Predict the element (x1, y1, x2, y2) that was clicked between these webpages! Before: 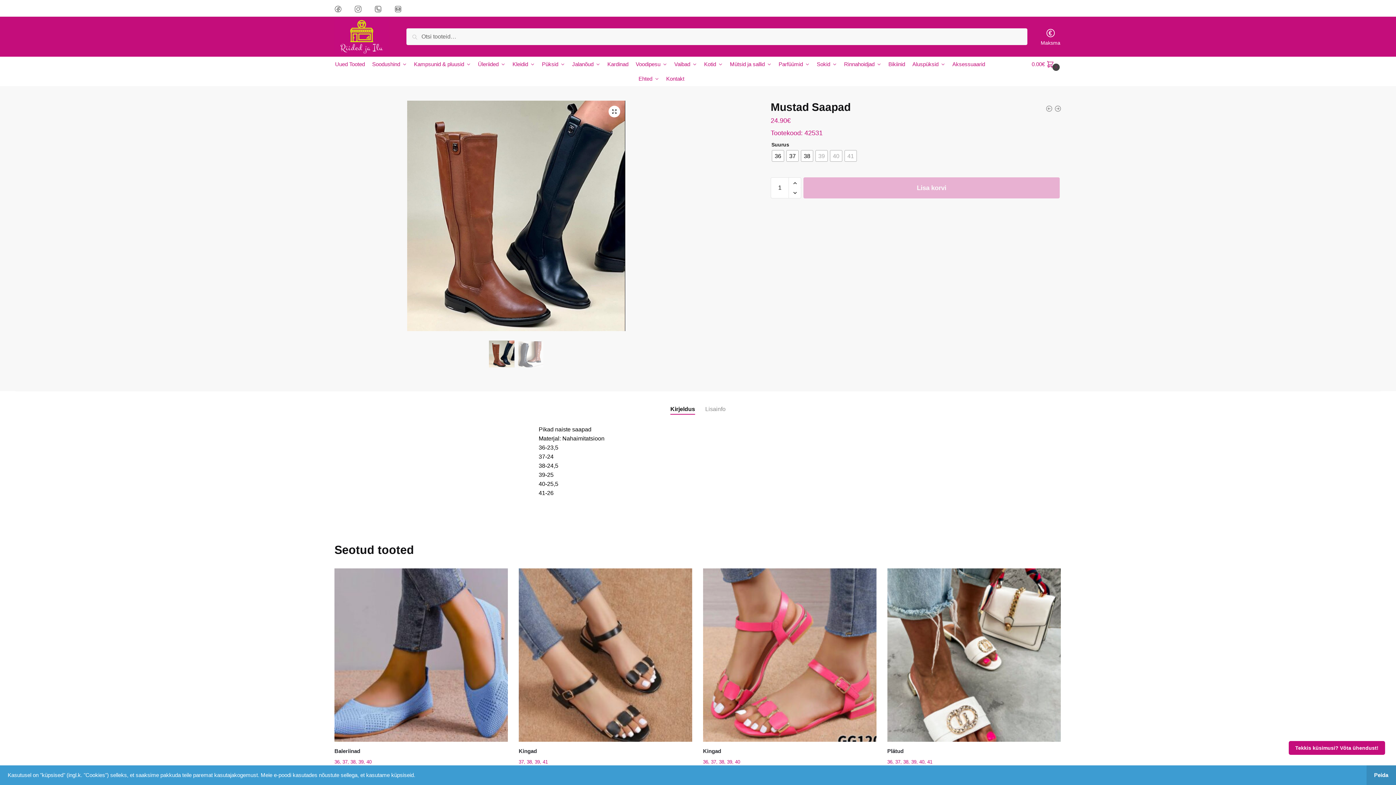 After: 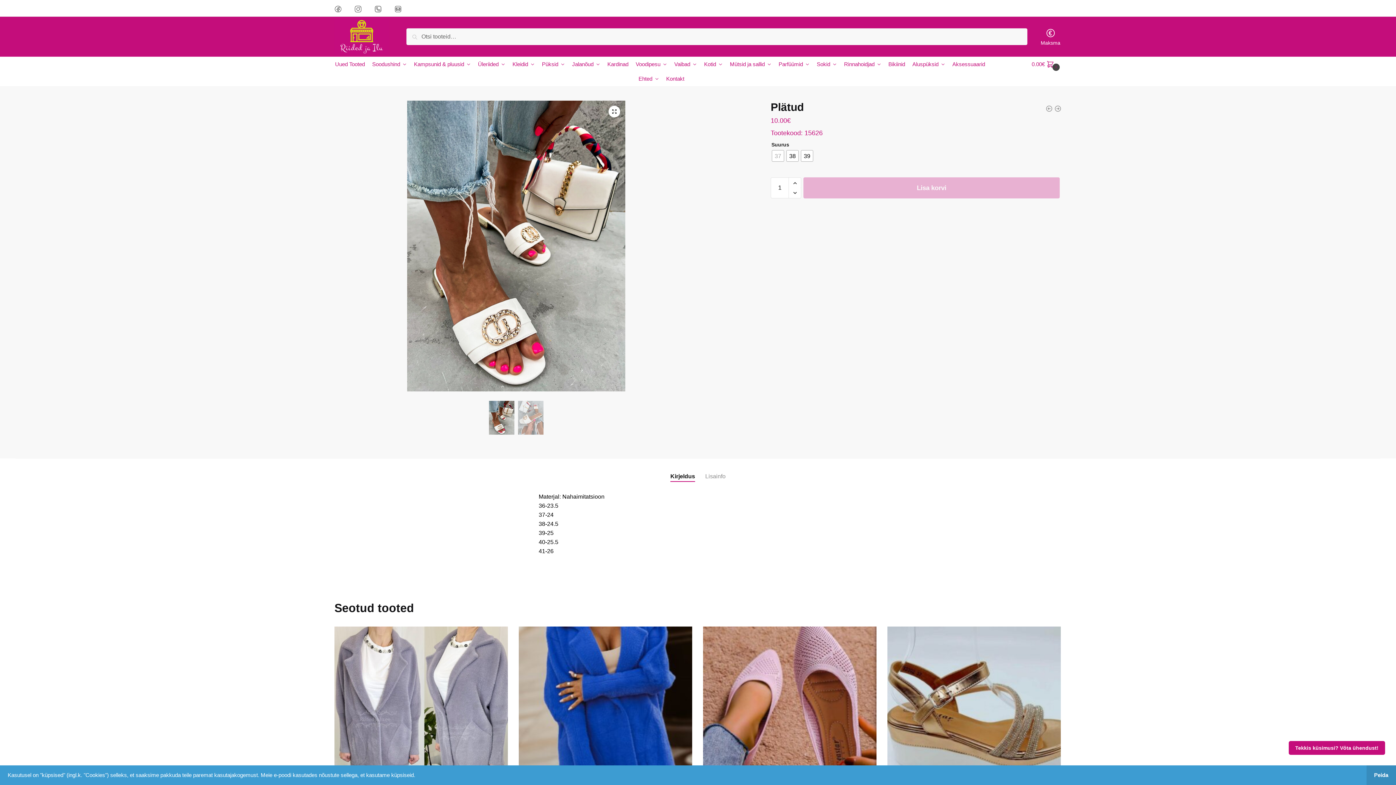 Action: label: Plätud bbox: (887, 568, 1060, 742)